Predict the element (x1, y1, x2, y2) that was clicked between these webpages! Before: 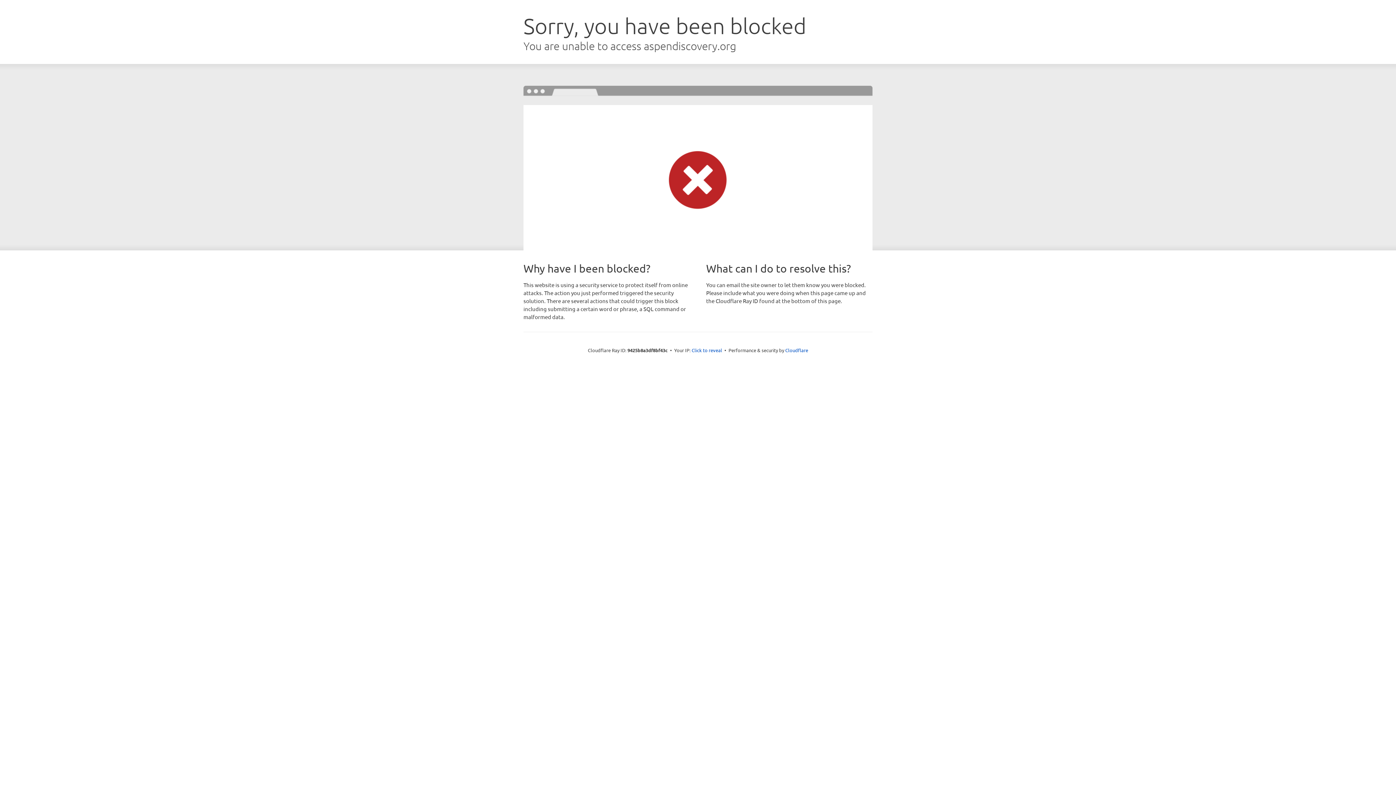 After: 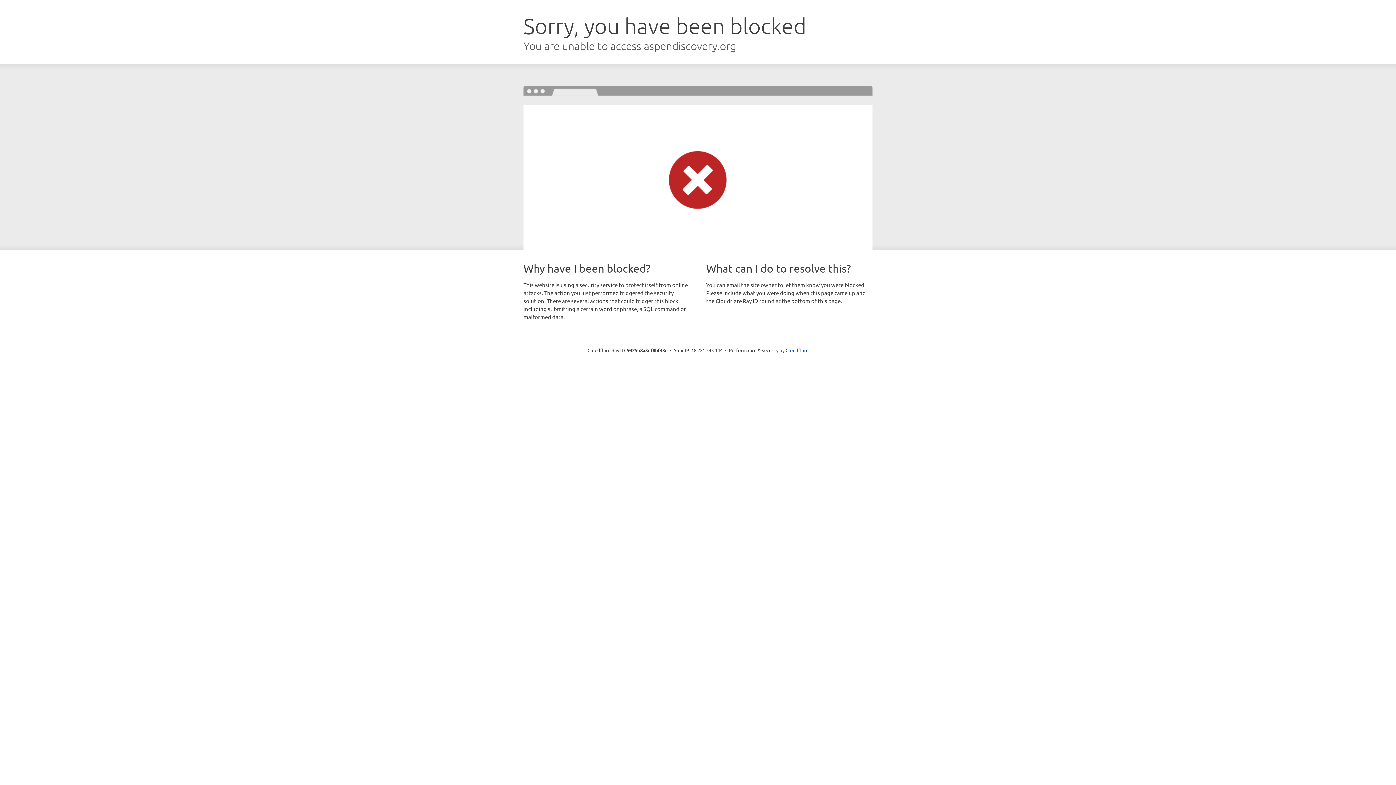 Action: bbox: (691, 346, 722, 353) label: Click to reveal